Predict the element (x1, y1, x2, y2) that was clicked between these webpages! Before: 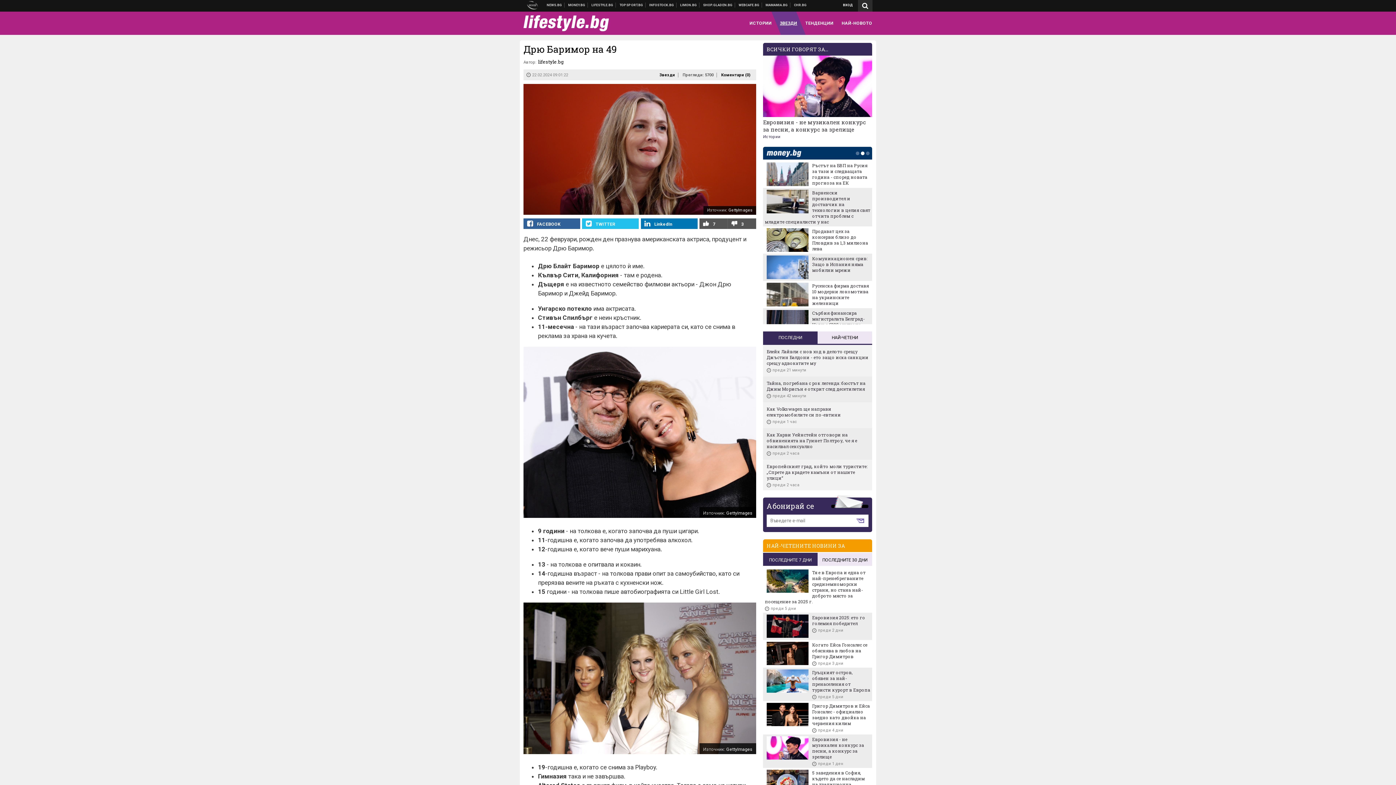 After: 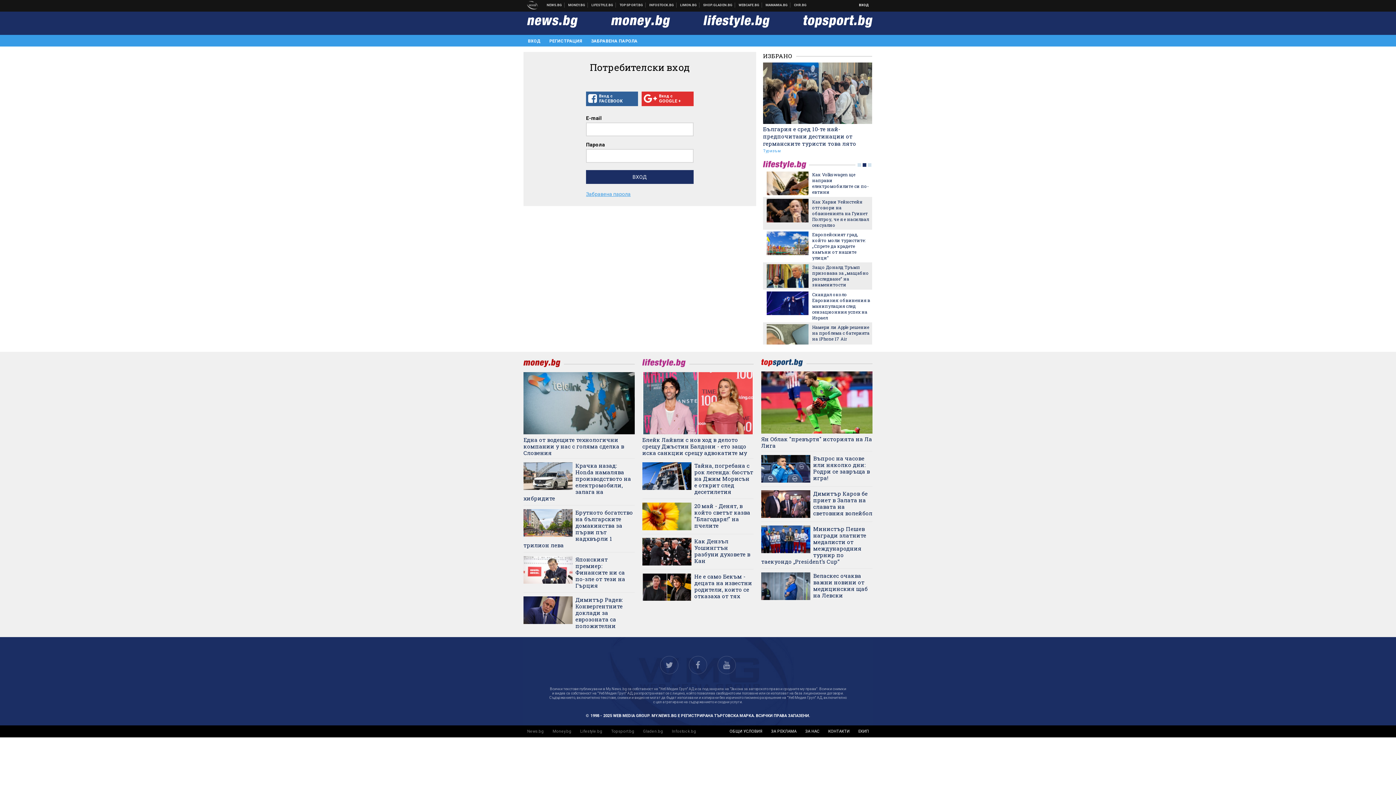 Action: label: ВХОД bbox: (843, 0, 853, 10)